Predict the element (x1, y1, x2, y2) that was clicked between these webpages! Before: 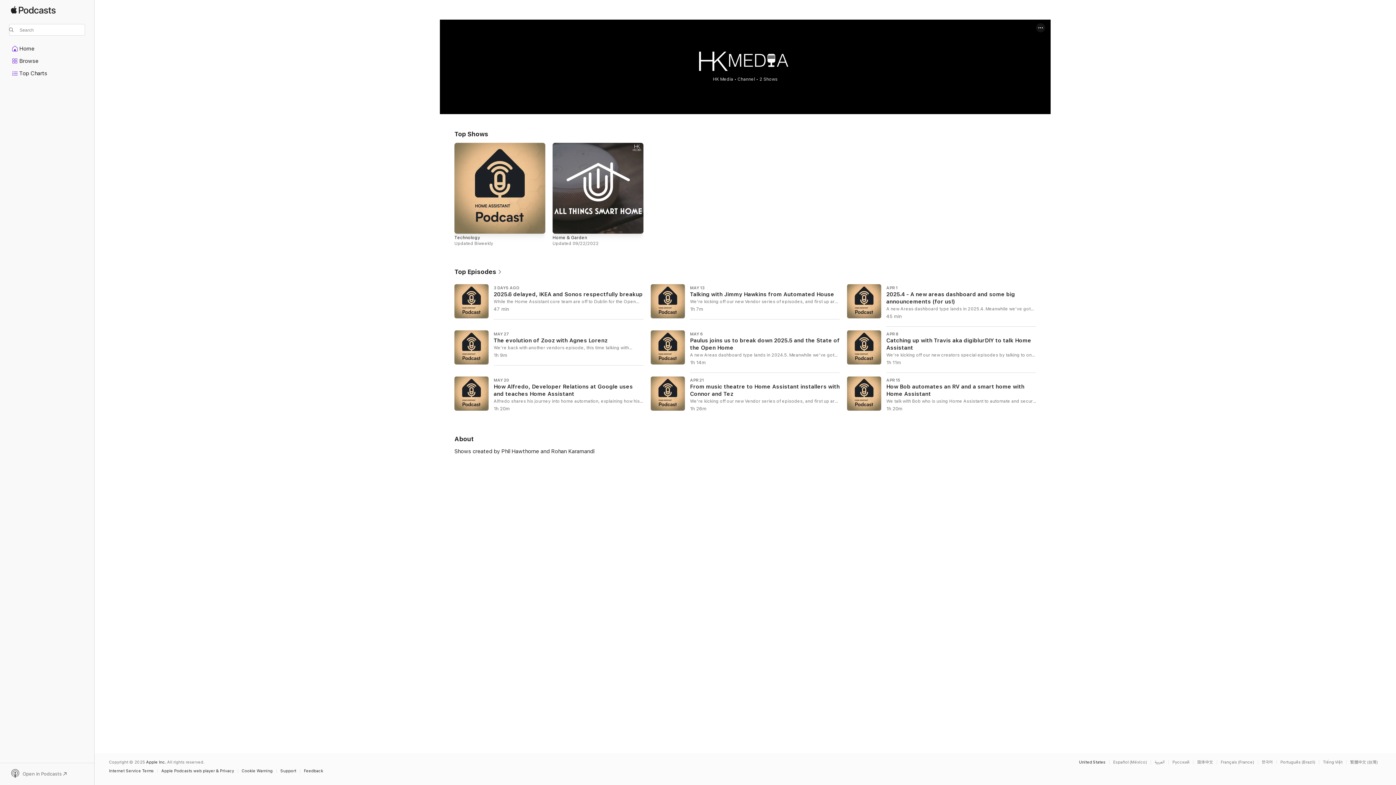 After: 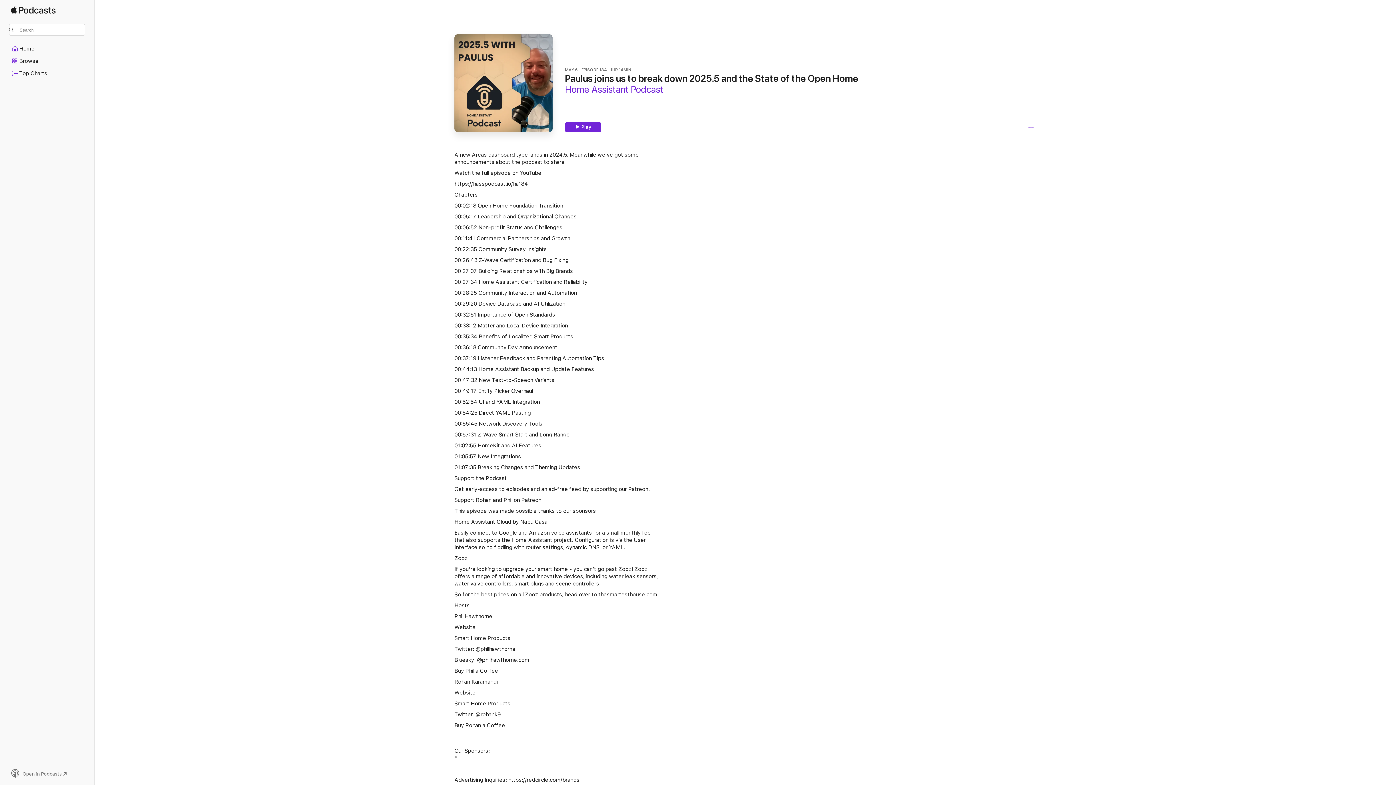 Action: label: MAY 6

Paulus joins us to break down 2025.5 and the State of the Open Home

A new Areas dashboard type lands in 2024.5. Meanwhile we’ve got some announcements about the podcast to share Watch the full episode on YouTube https://hasspodcast.io/ha184 Chapters 00:02:18 Open Home Foundation Transition 00:05:17 Leadership and Organizational Changes 00:06:52 Non-profit Status and Challenges 00:11:41 Commercial Partnerships and Growth 00:22:35 Community Survey Insights 00:26:43 Z-Wave Certification and Bug Fixing 00:27:07 Building Relationships with Big Brands 00:27:34 Home Assistant Certification and Reliability 00:28:25 Community Interaction and Automation 00:29:20 Device Database and AI Utilization 00:32:51 Importance of Open Standards 00:33:12 Matter and Local Device Integration 00:35:34 Benefits of Localized Smart Products 00:36:18 Community Day Announcement 00:37:19 Listener Feedback and Parenting Automation Tips 00:44:13 Home Assistant Backup and Update Features 00:47:32 New Text-to-Speech Variants 00:49:17 Entity Picker Overhaul 00:52:54 UI and YAML Integration 00:54:25 Direct YAML Pasting 00:55:45 Network Discovery Tools 00:57:31 Z-Wave Smart Start and Long Range 01:02:55 HomeKit and AI Features 01:05:57 New Integrations 01:07:35 Breaking Changes and Theming Updates Support the Podcast Get early-access to episodes and an ad-free feed by supporting our Patreon. Support Rohan and Phil on Patreon This episode was made possible thanks to our sponsors Home Assistant Cloud by Nabu Casa Easily connect to Google and Amazon voice assistants for a small monthly fee that also supports the Home Assistant project. Configuration is via the User Interface so no fiddling with router settings, dynamic DNS, or YAML. Zooz If you're looking to upgrade your smart home - you can’t go past Zooz! Zooz offers a range of affordable and innovative devices, including water leak sensors, water valve controllers, smart plugs and scene controllers. So for the best prices on all Zooz products, head over to thesmartesthouse.com Hosts Phil Hawthorne Website Smart Home Products Twitter: @philhawthorne Bluesky: @philhawthorne.com Buy Phil a Coffee Rohan Karamandi Website Smart Home Products Twitter: @rohank9 Buy Rohan a Coffee Our Sponsors: * Advertising Inquiries: https://redcircle.com/brands Privacy & Opt-Out: https://redcircle.com/privacy

1h 14m bbox: (650, 326, 840, 373)